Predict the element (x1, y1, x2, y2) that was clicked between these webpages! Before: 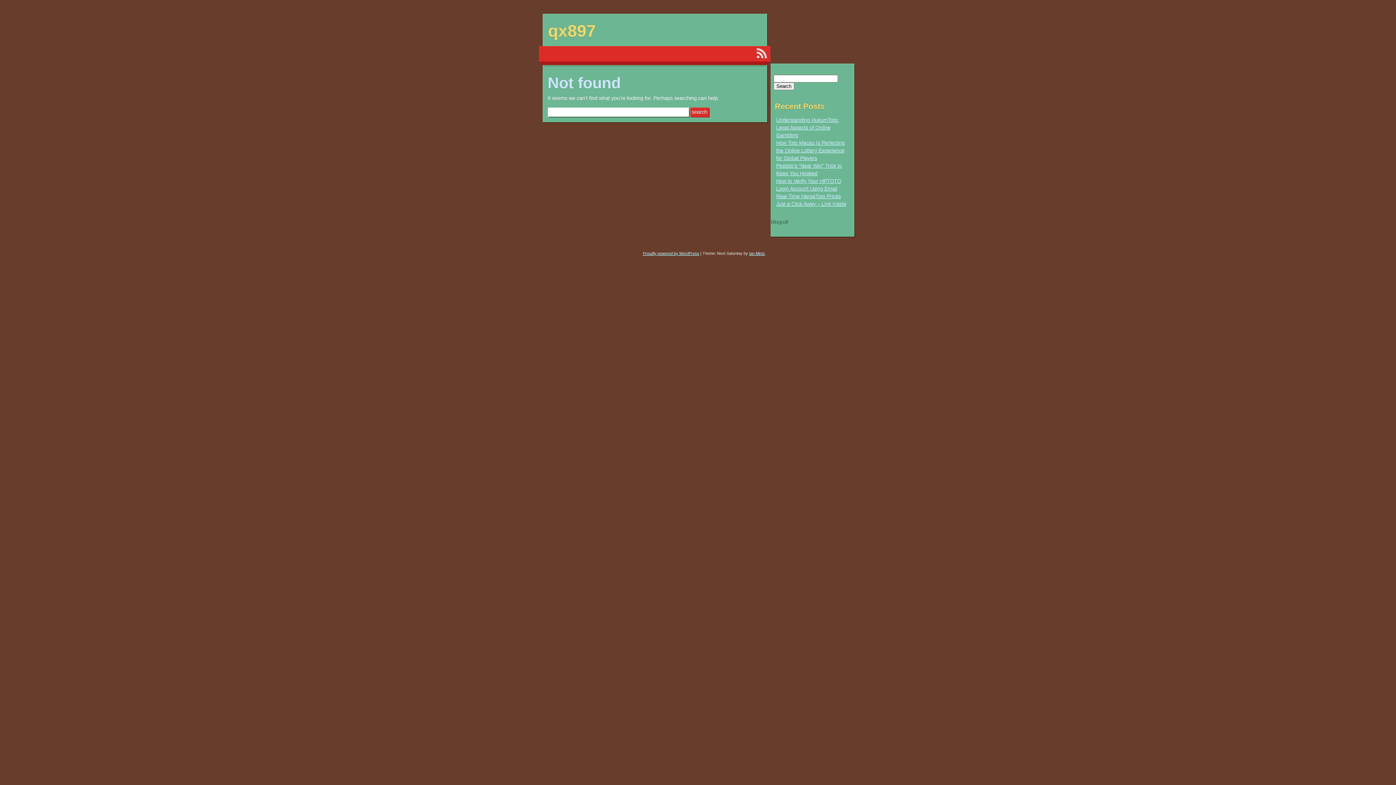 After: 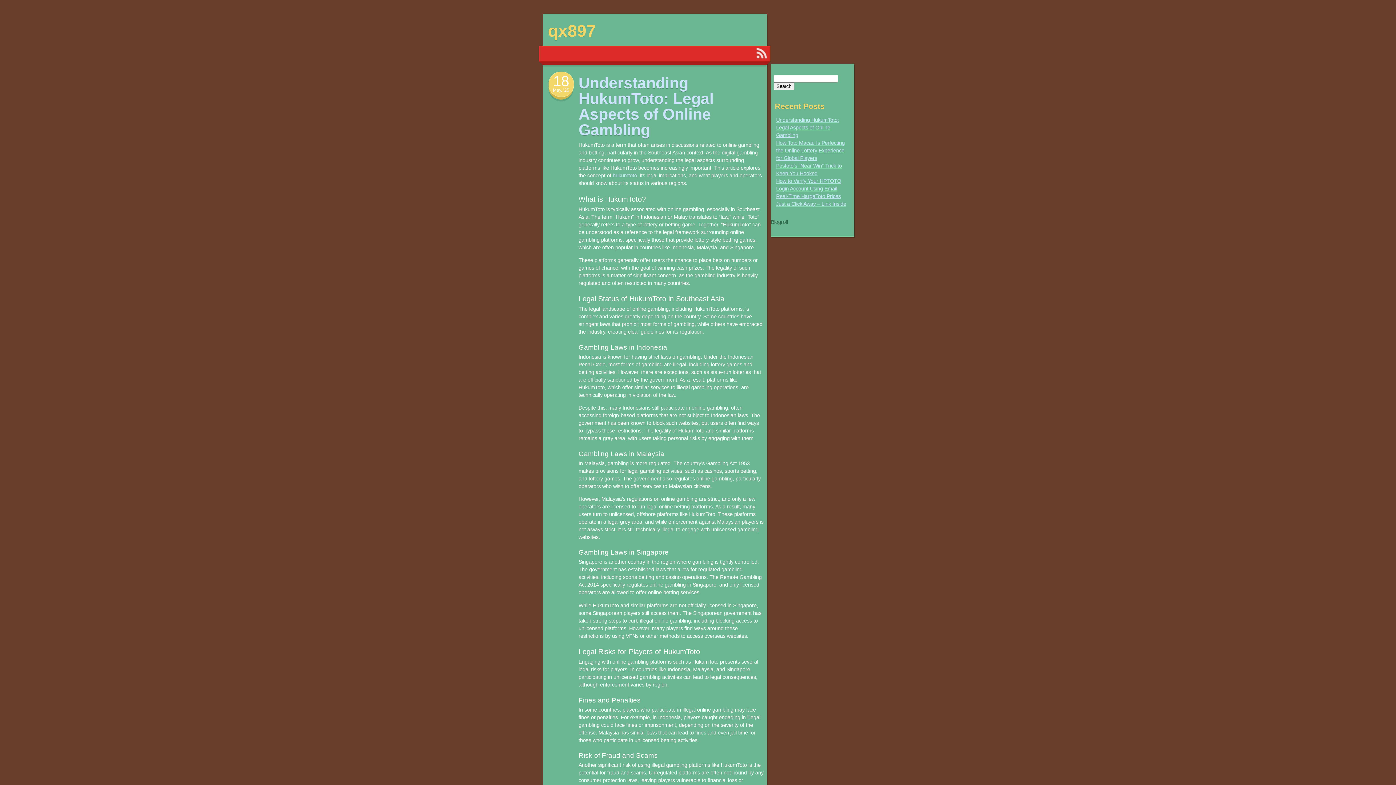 Action: bbox: (776, 117, 839, 138) label: Understanding HukumToto: Legal Aspects of Online Gambling